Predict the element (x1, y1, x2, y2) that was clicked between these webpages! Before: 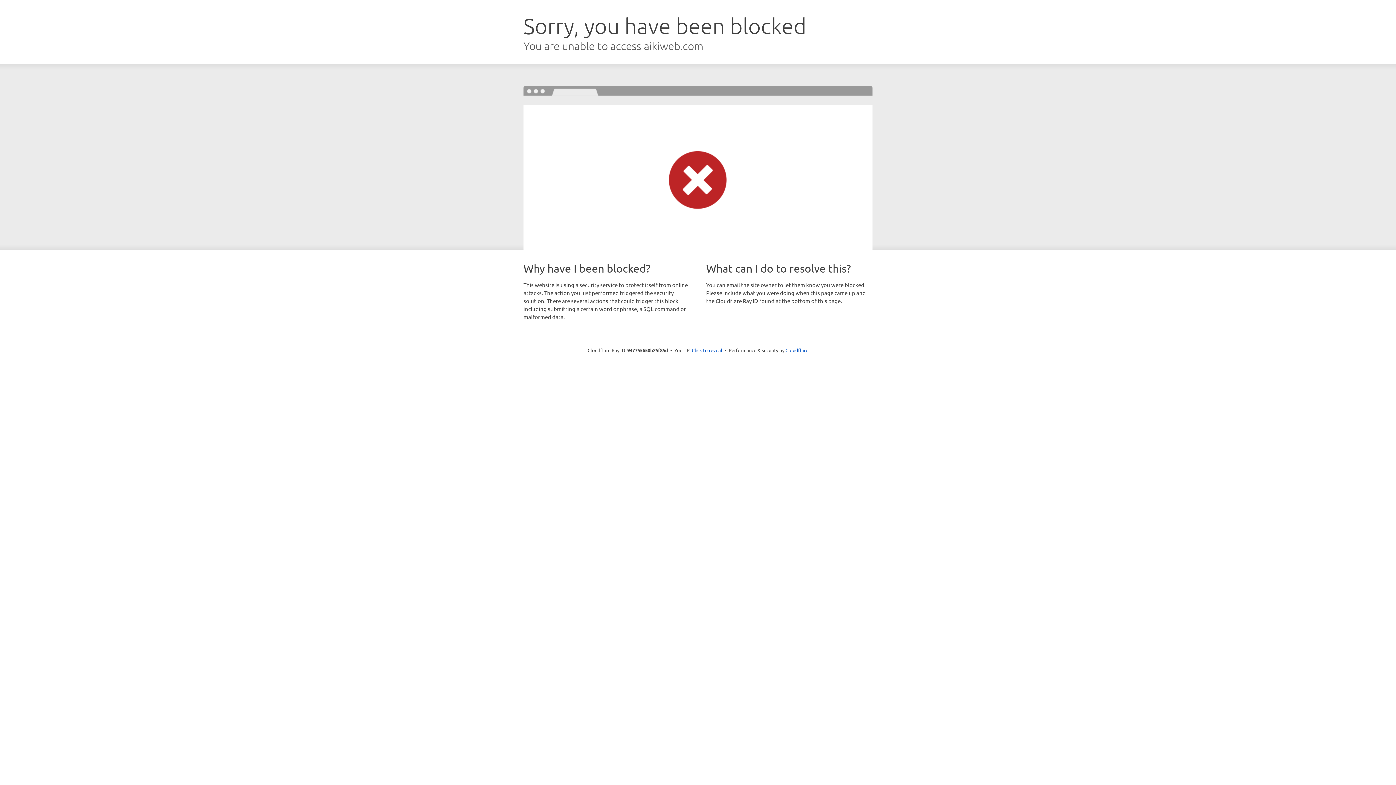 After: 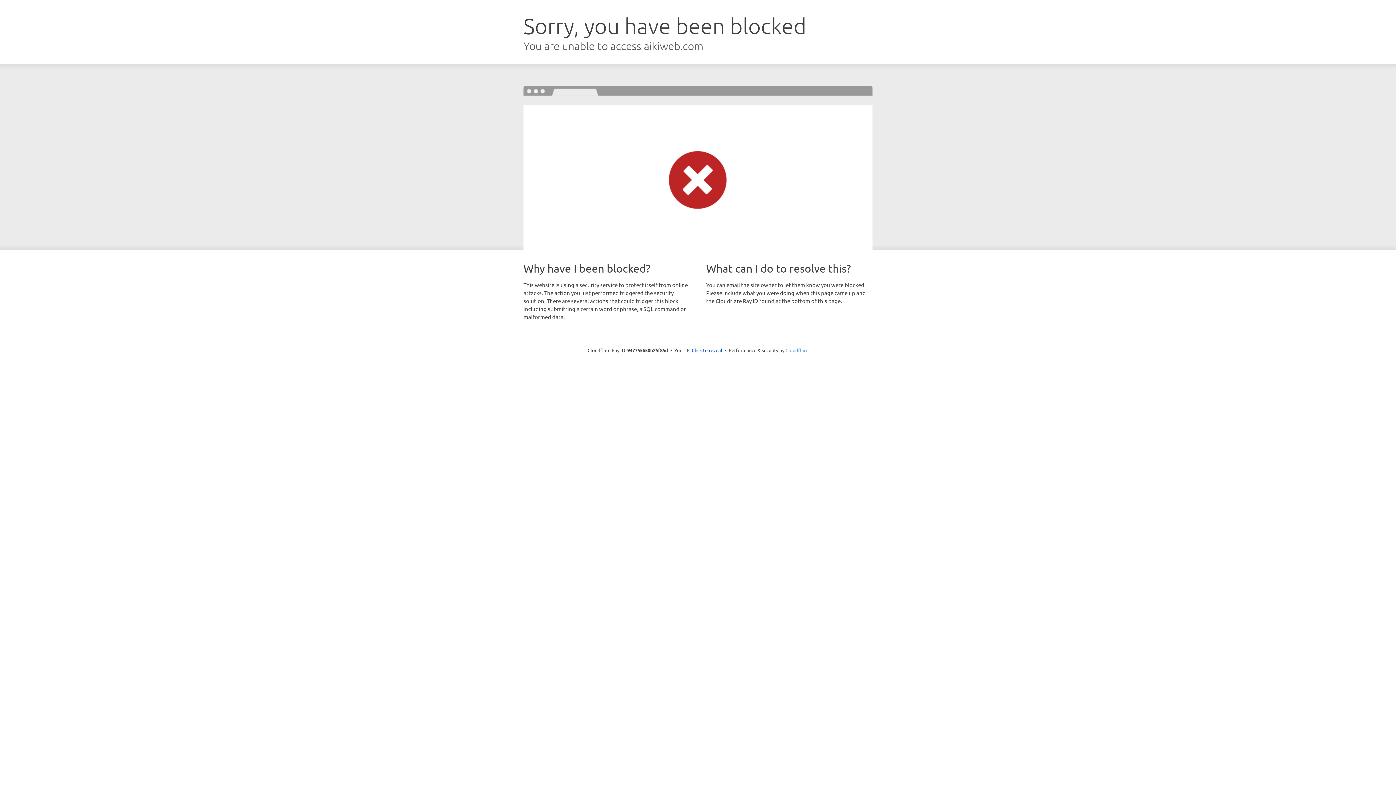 Action: bbox: (785, 347, 808, 353) label: Cloudflare